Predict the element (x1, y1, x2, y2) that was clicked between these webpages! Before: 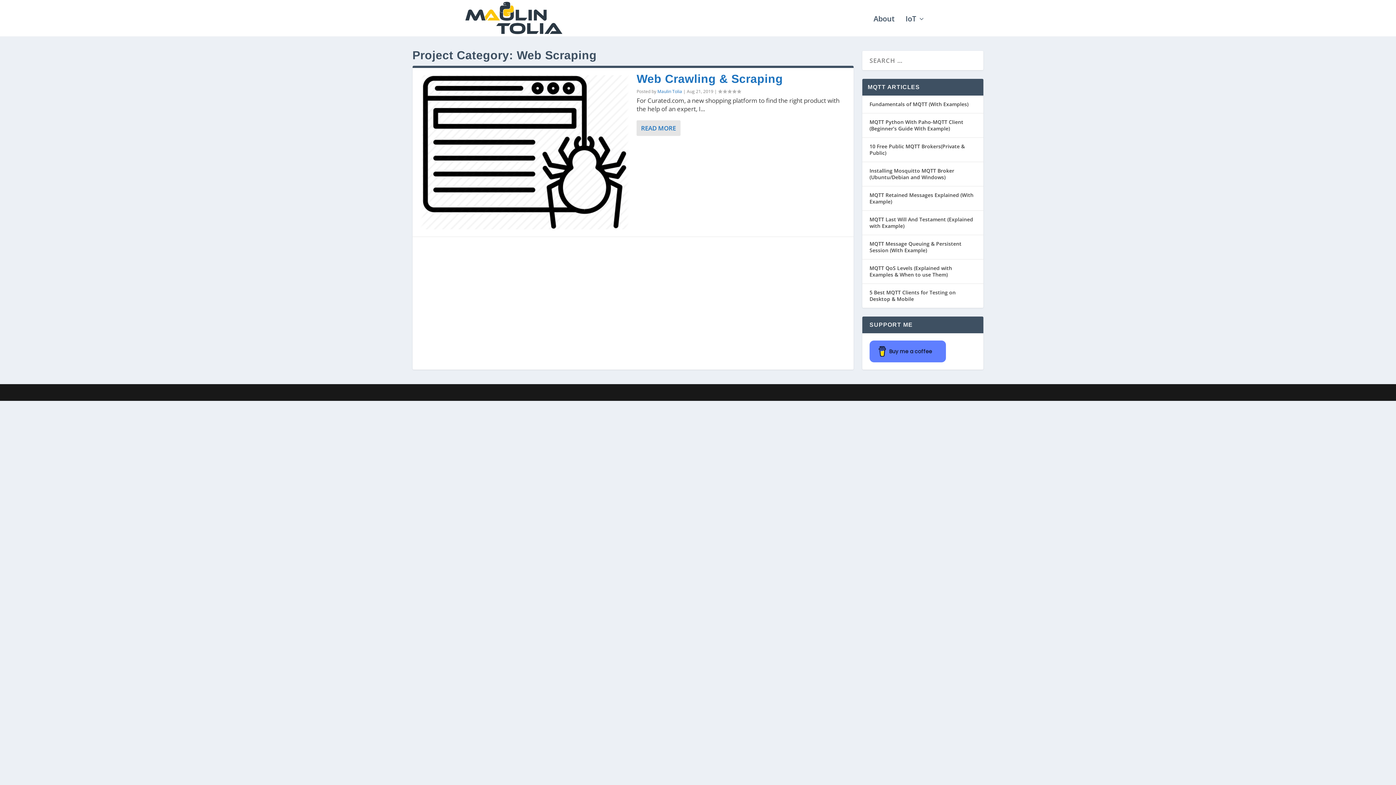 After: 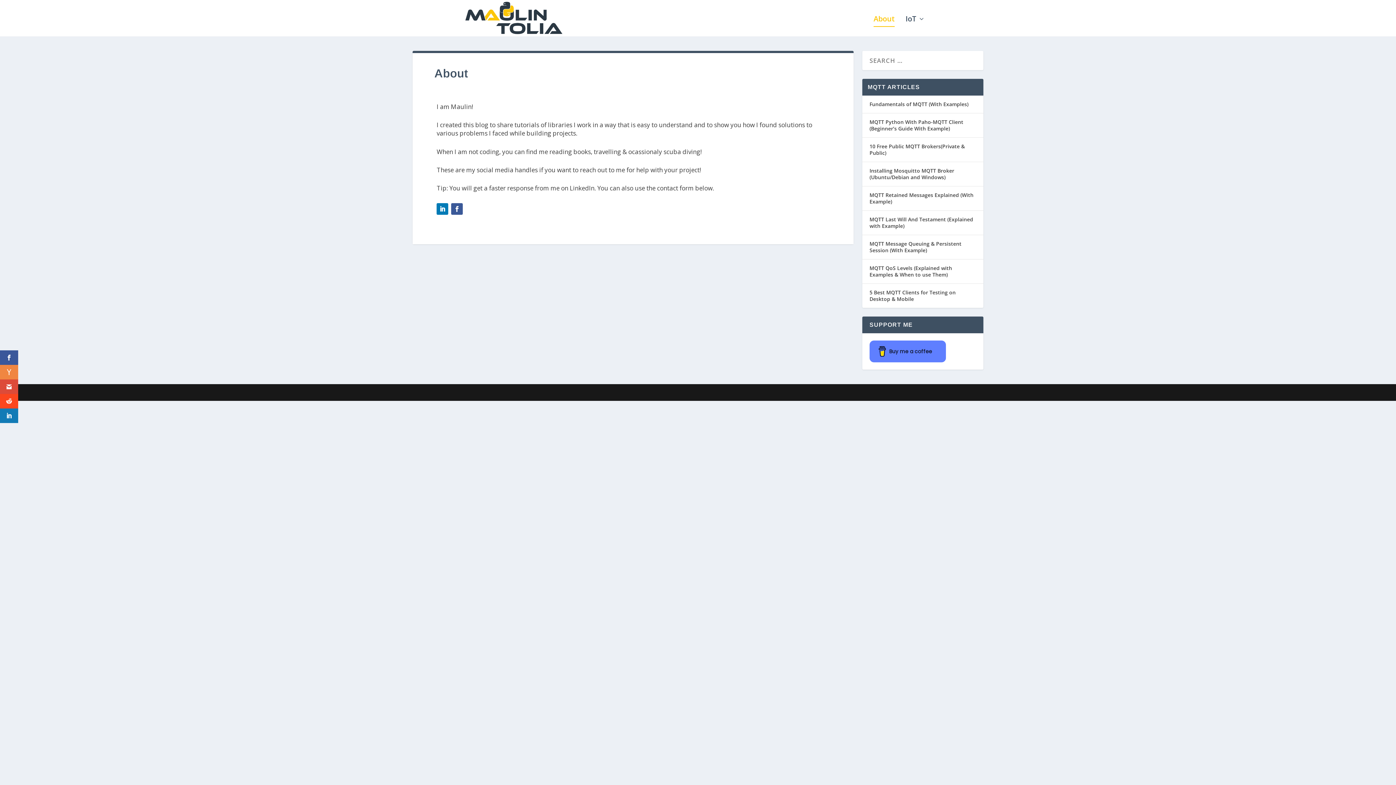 Action: bbox: (873, 16, 894, 36) label: About